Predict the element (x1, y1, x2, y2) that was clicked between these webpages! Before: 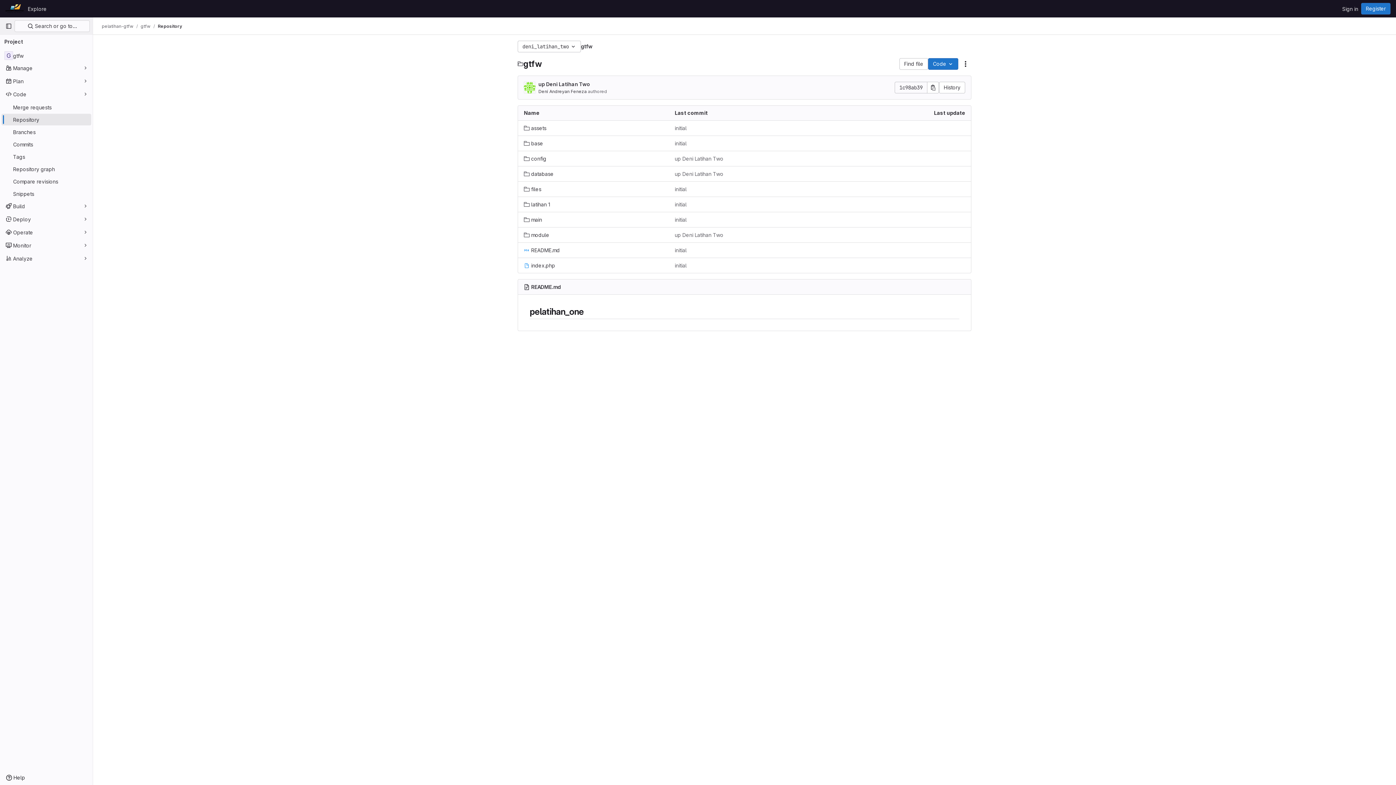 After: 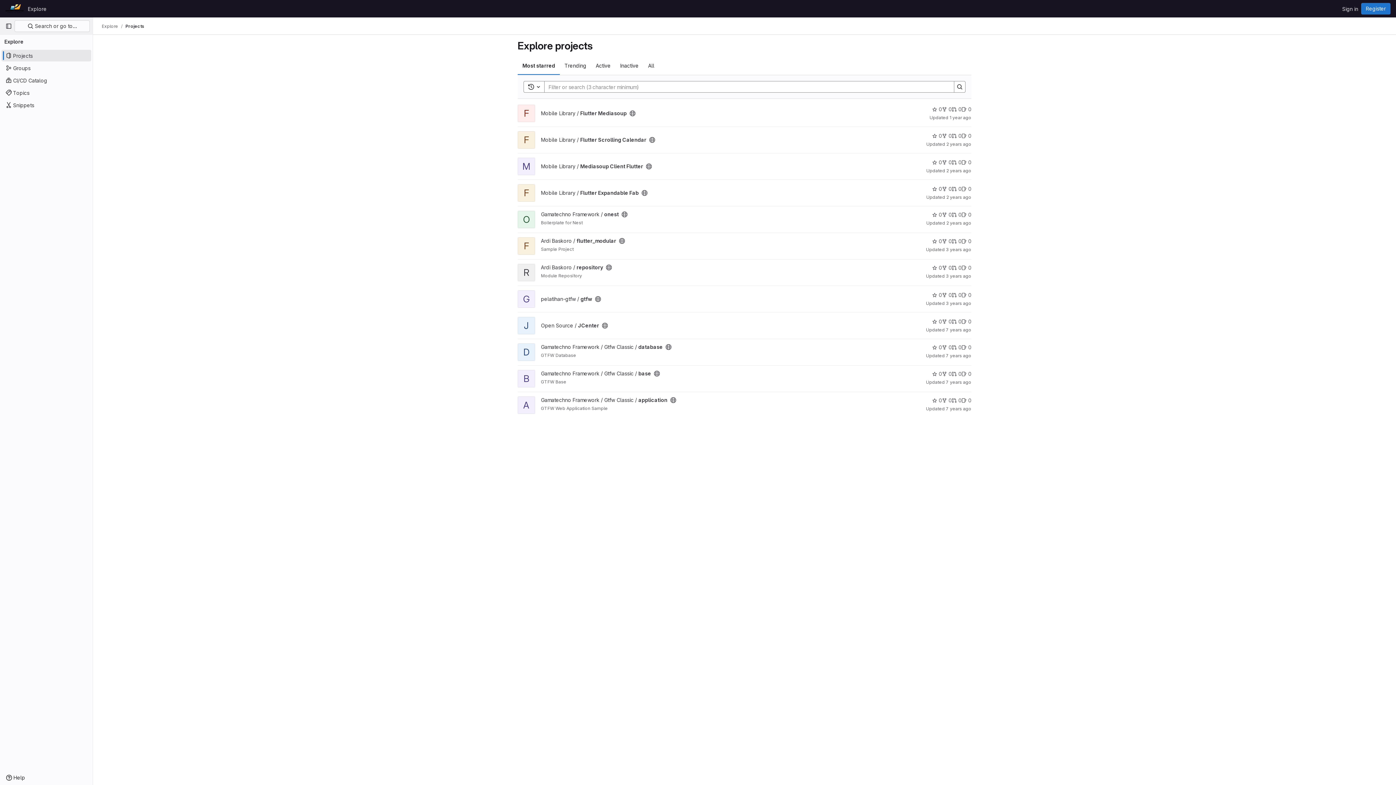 Action: label: Explore bbox: (24, 2, 49, 14)